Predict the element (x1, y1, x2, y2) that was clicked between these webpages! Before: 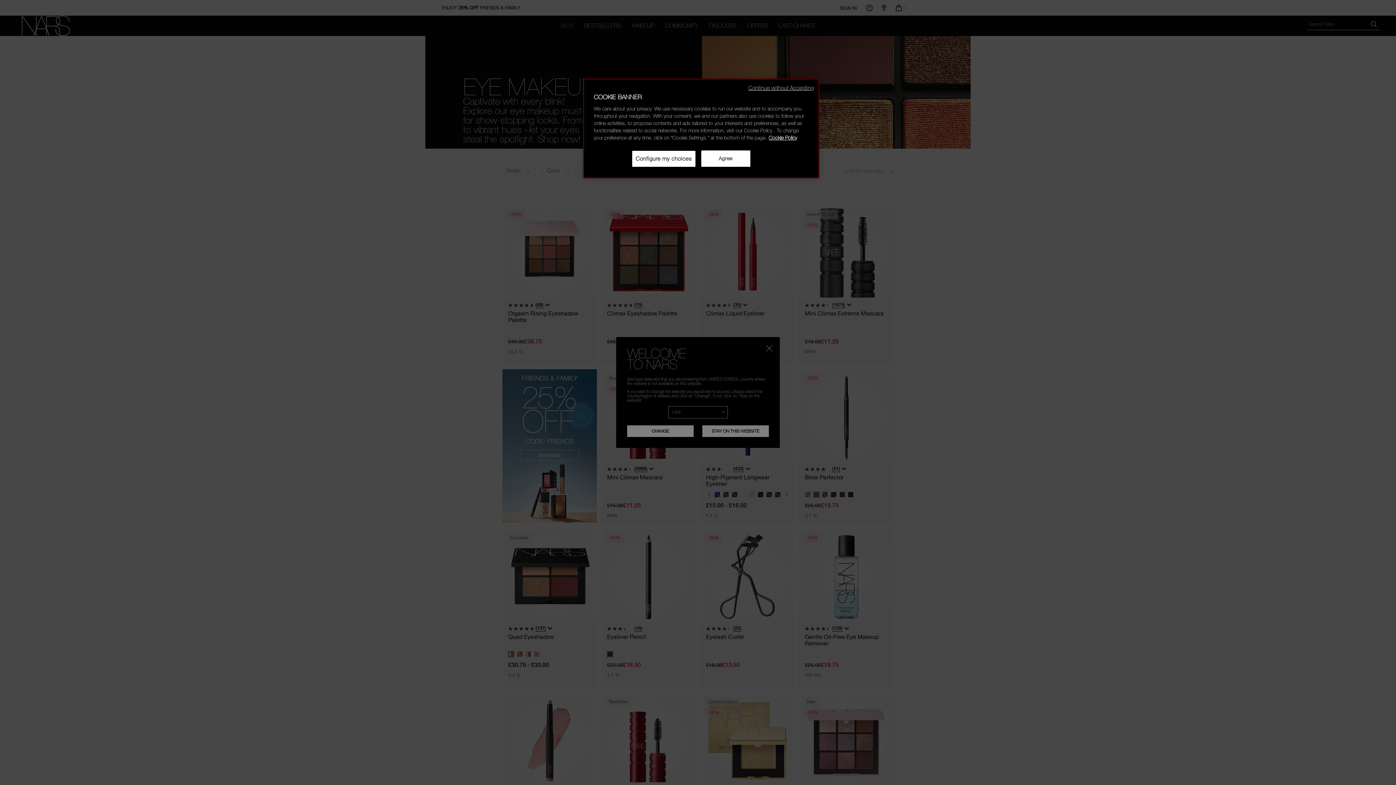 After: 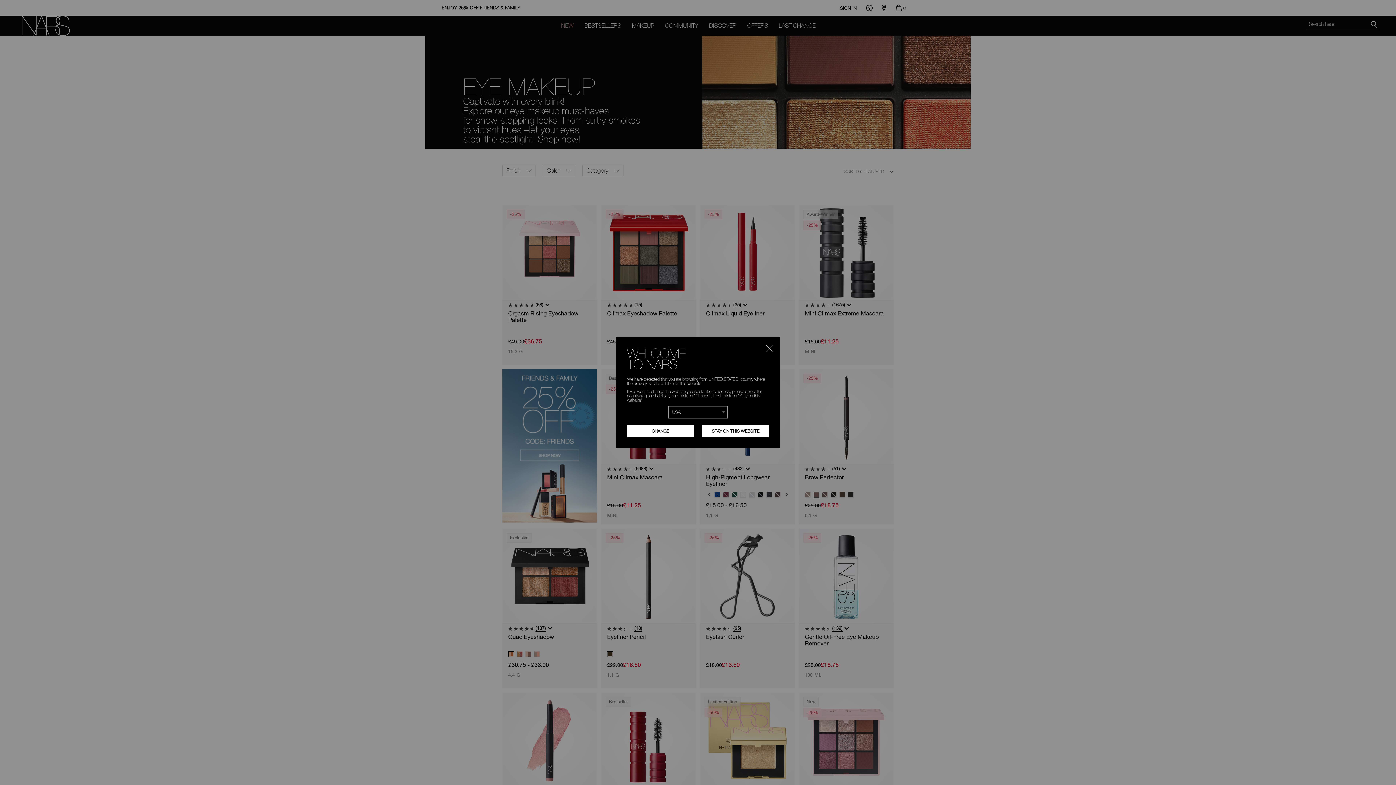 Action: label: Continue without Accepting bbox: (748, 84, 814, 92)